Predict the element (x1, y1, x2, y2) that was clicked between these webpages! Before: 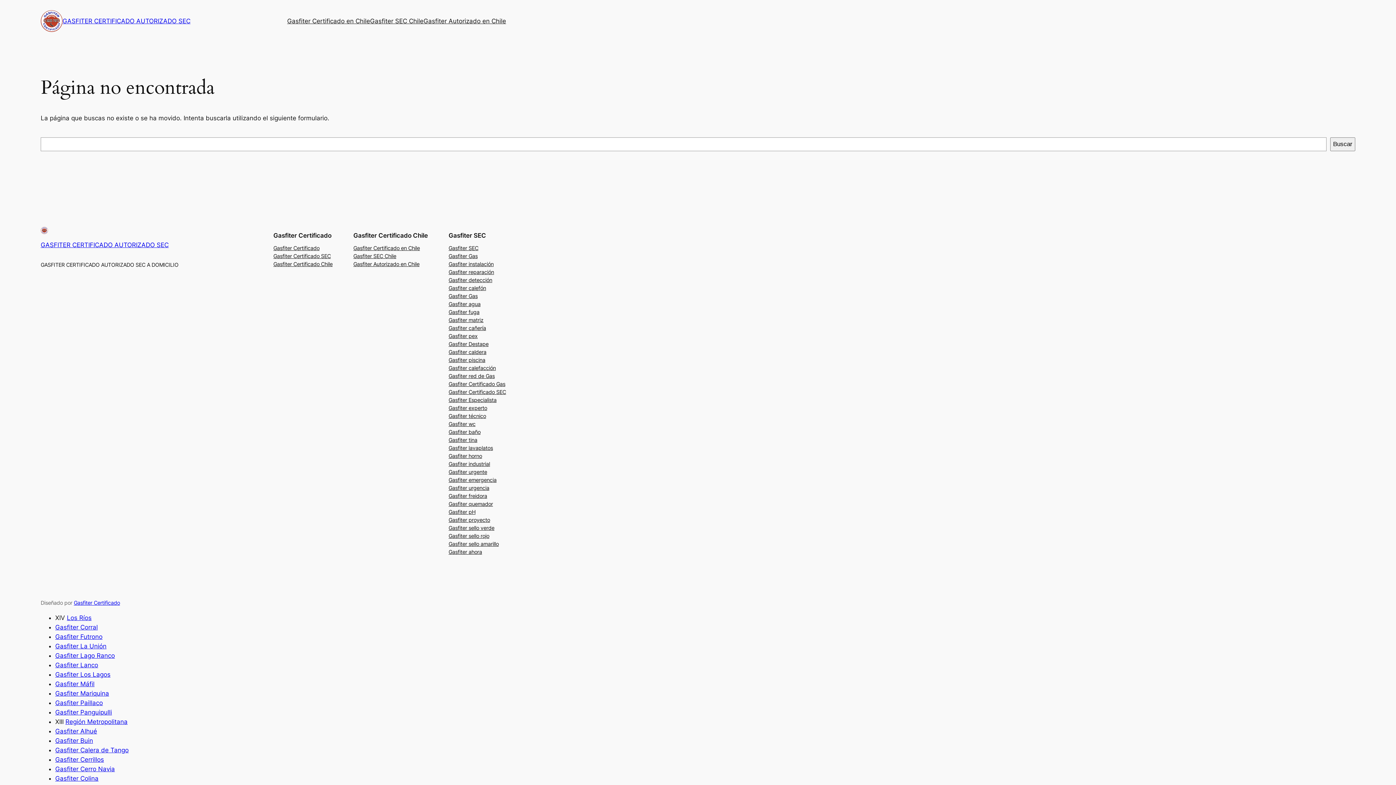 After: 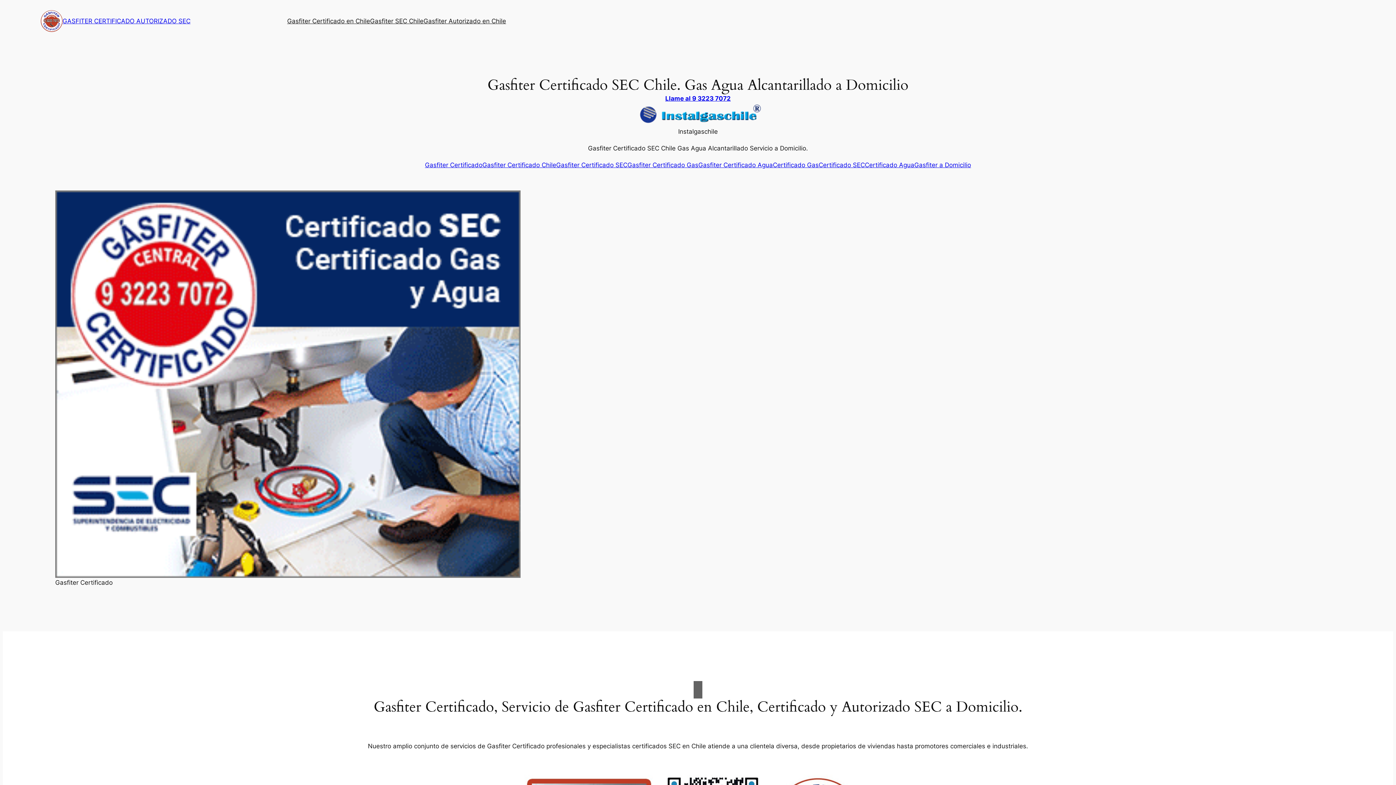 Action: label: Gasfiter Futrono bbox: (55, 633, 102, 640)